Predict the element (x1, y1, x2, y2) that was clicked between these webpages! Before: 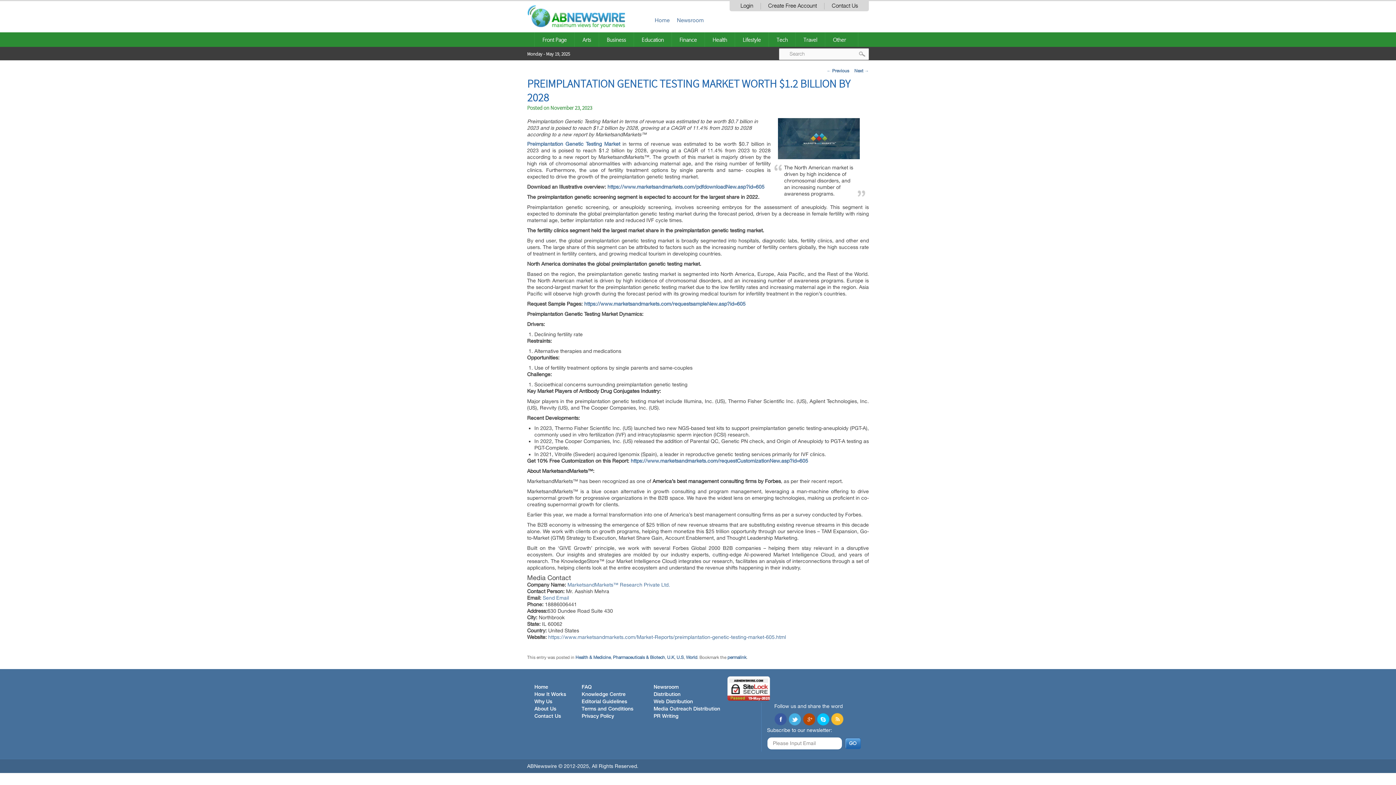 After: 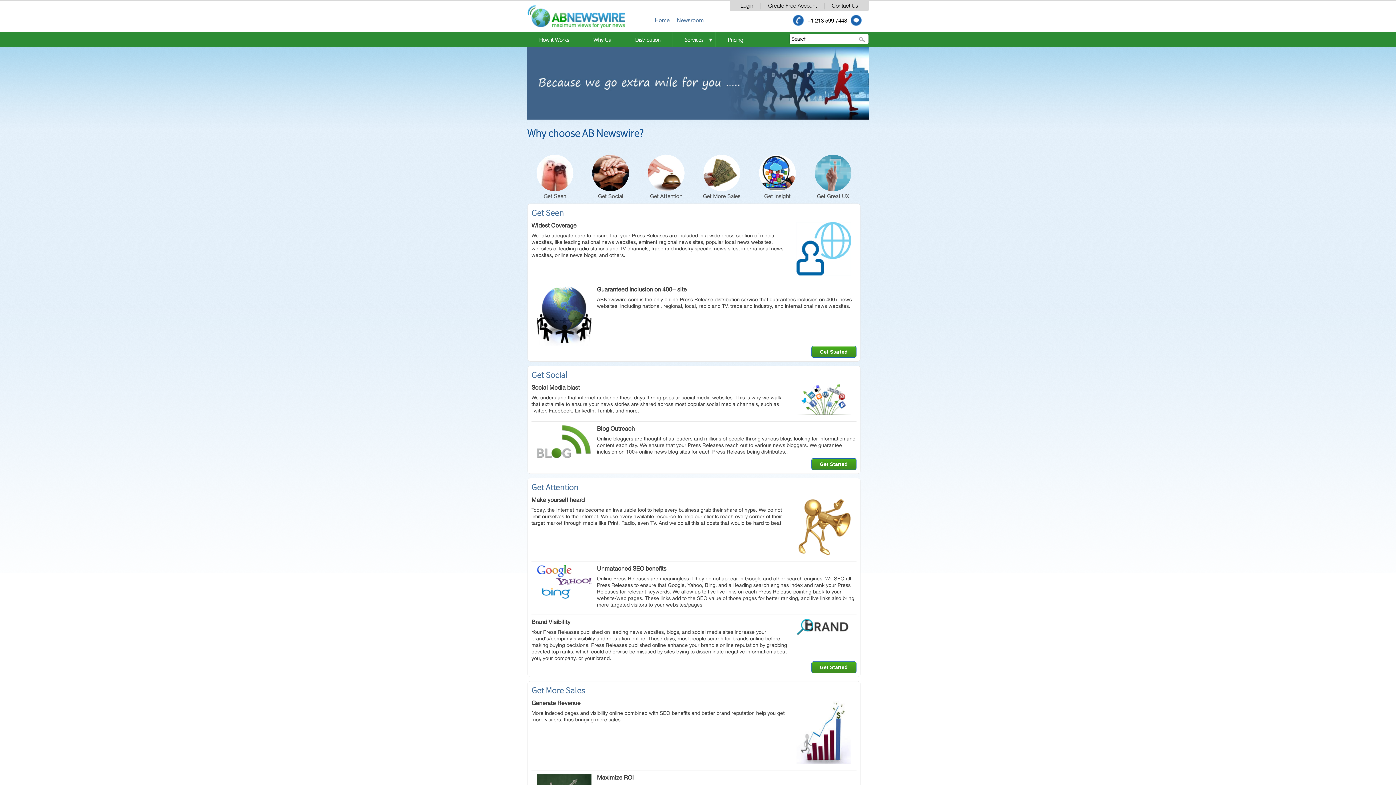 Action: label: Why Us bbox: (534, 699, 552, 704)